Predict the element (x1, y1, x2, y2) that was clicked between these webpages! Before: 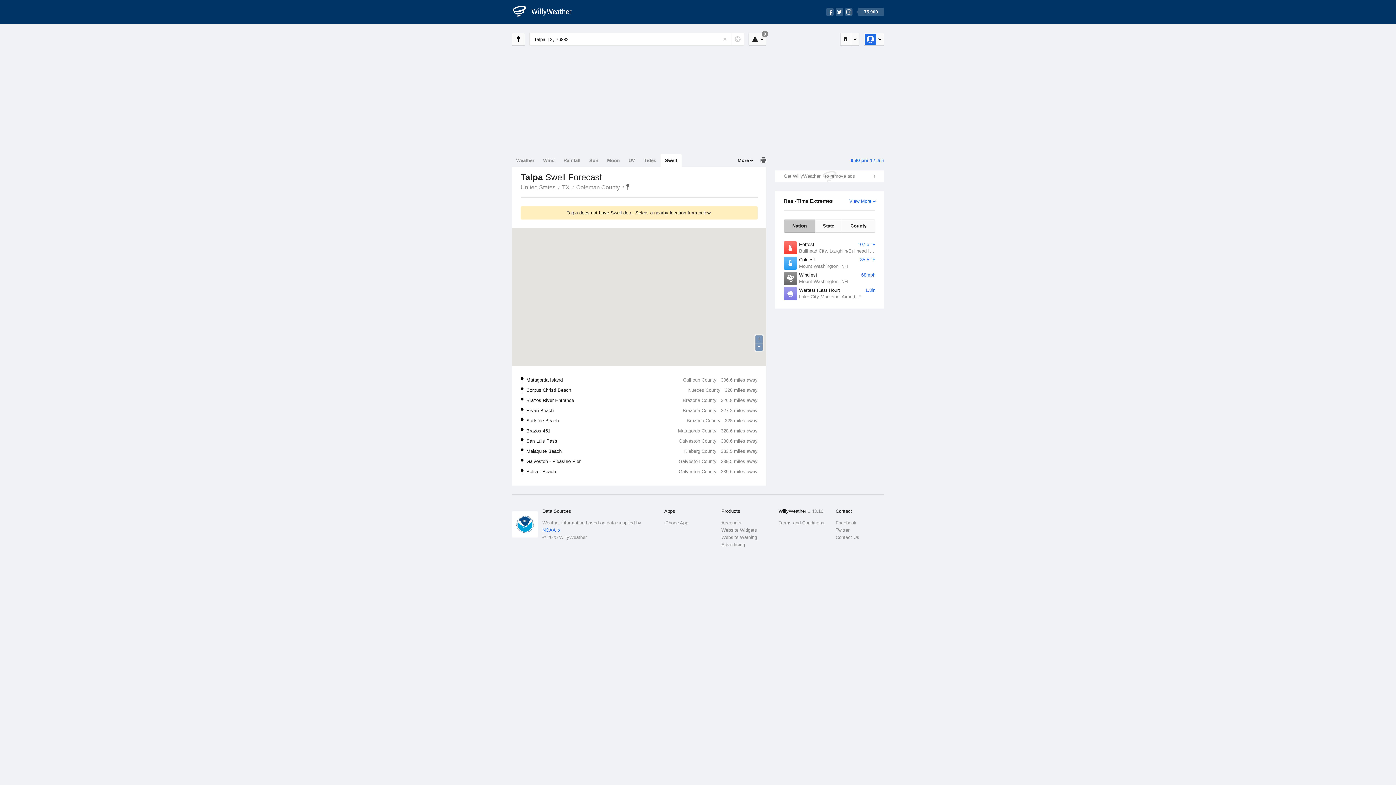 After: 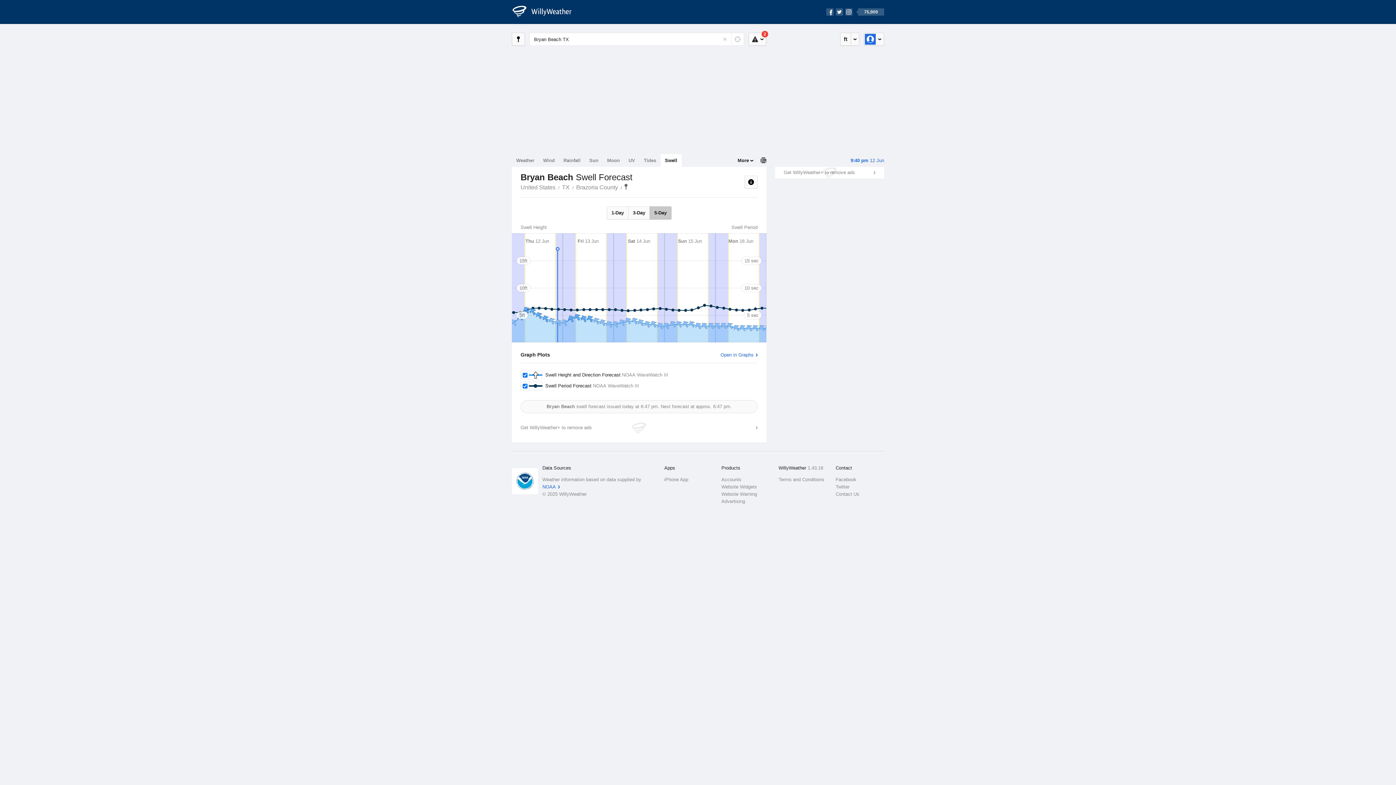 Action: label: 327.2 miles away
Bryan Beach
Brazoria County bbox: (512, 405, 766, 416)